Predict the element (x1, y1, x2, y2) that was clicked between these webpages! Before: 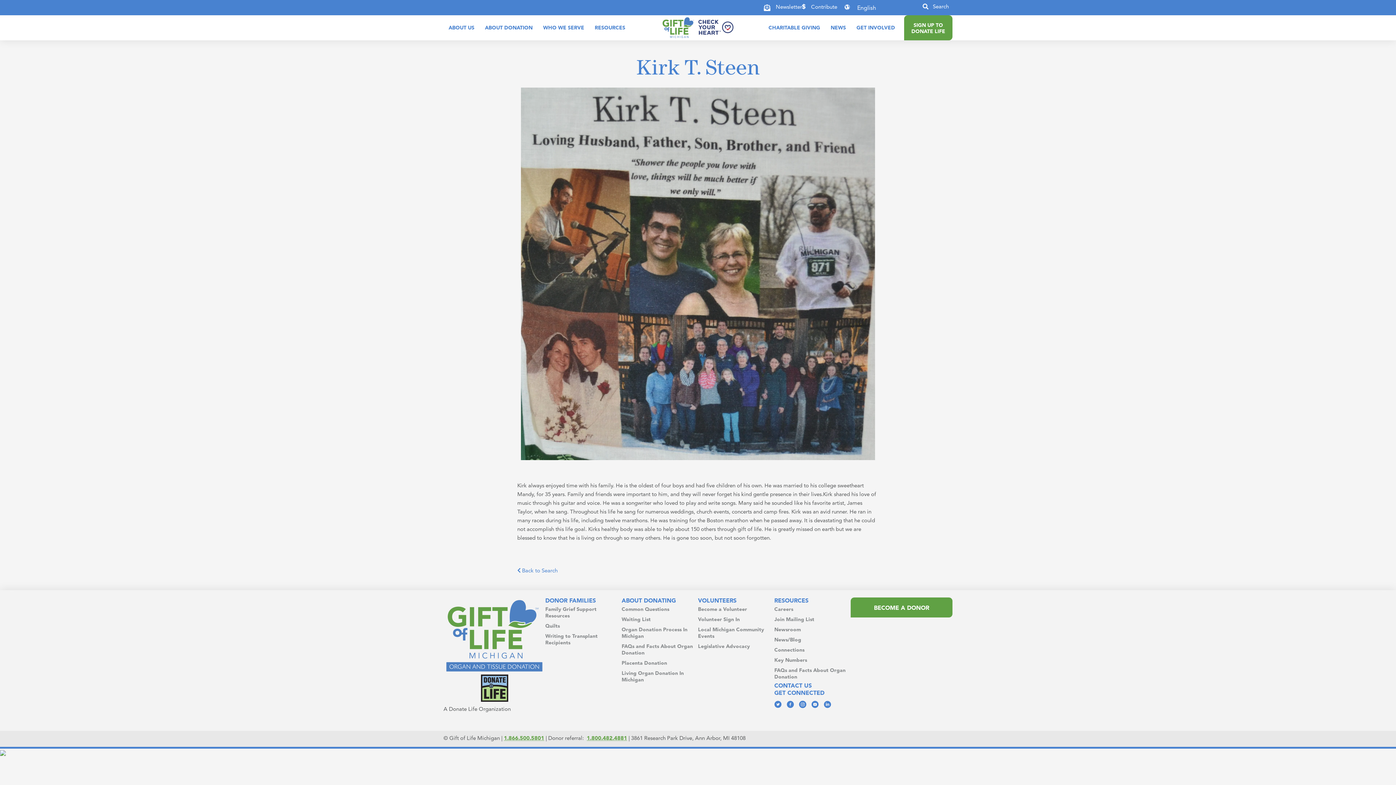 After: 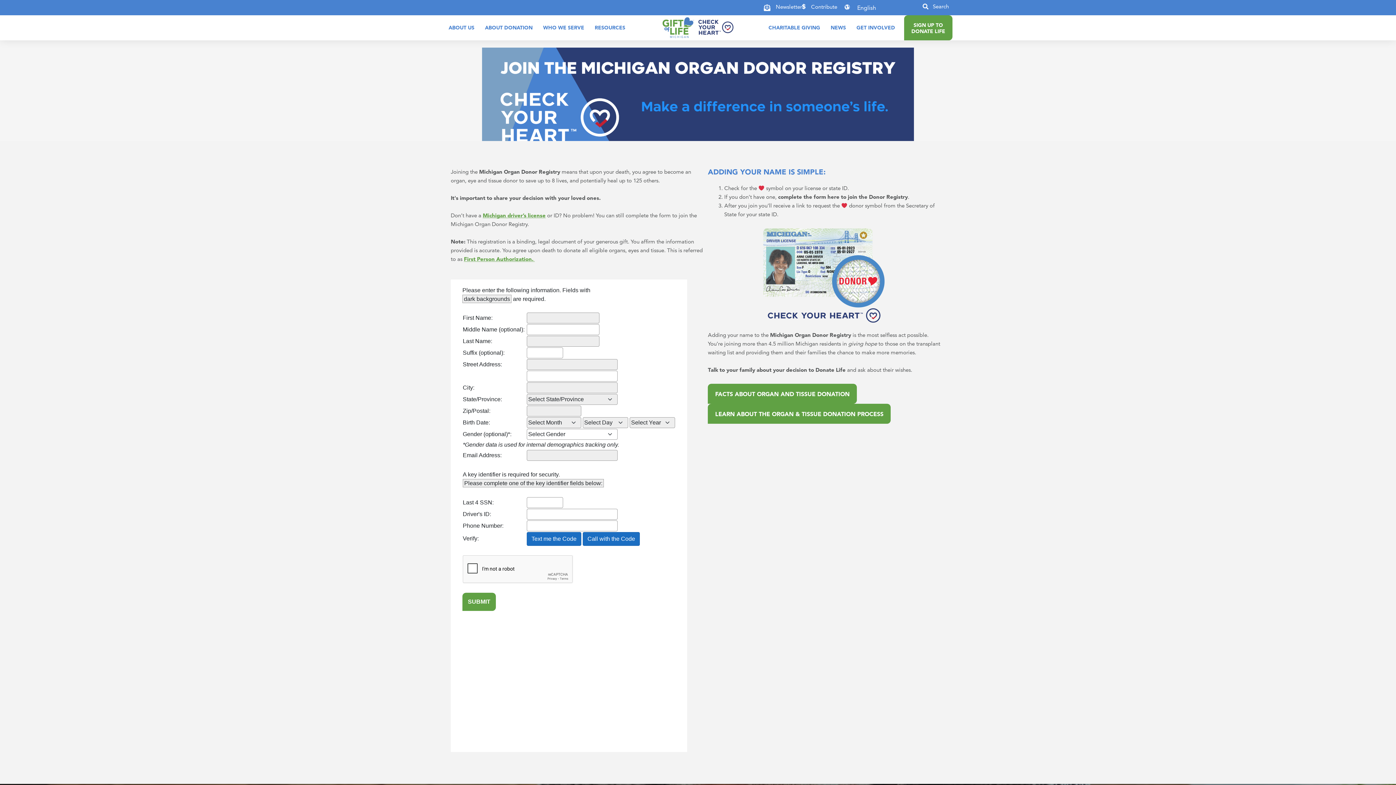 Action: bbox: (904, 15, 952, 40) label: SIGN UP TO
DONATE LIFE